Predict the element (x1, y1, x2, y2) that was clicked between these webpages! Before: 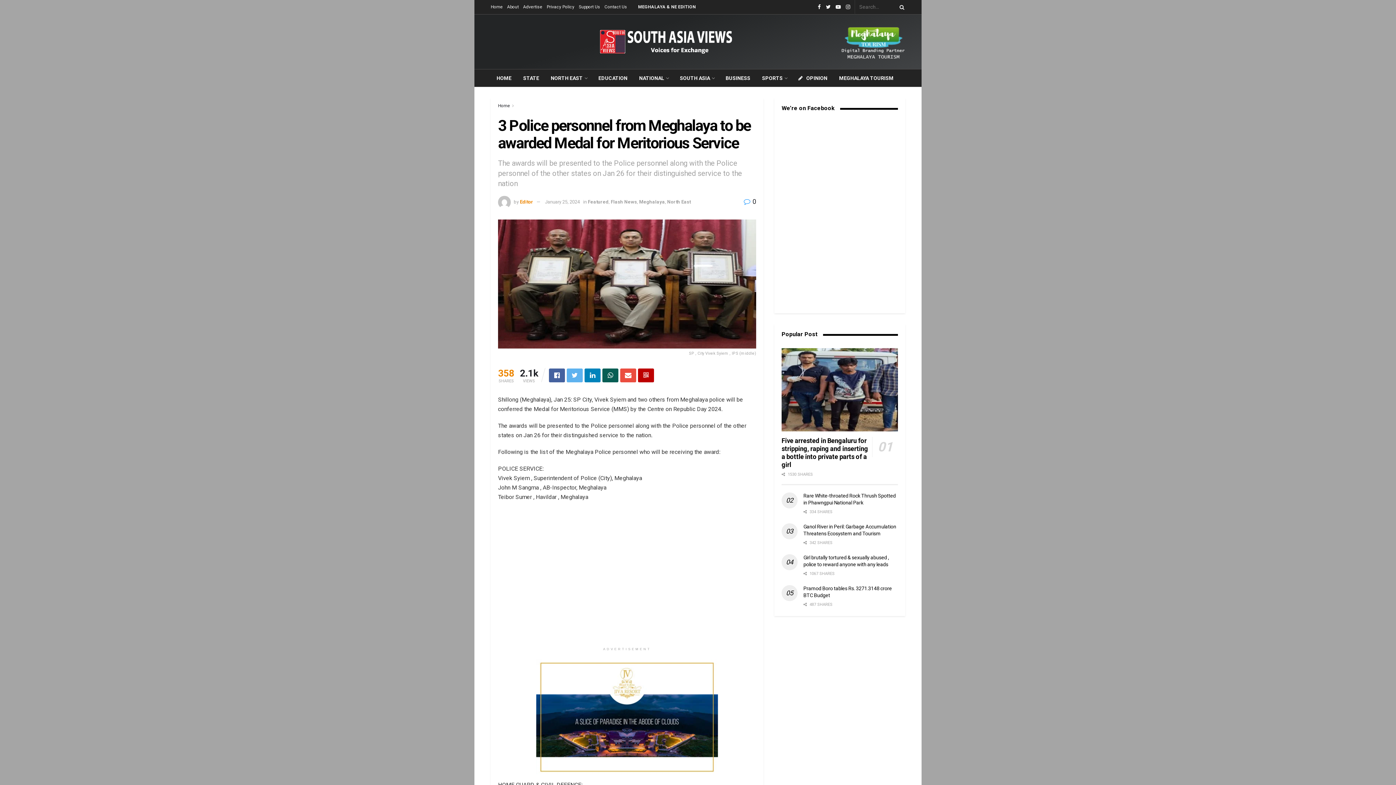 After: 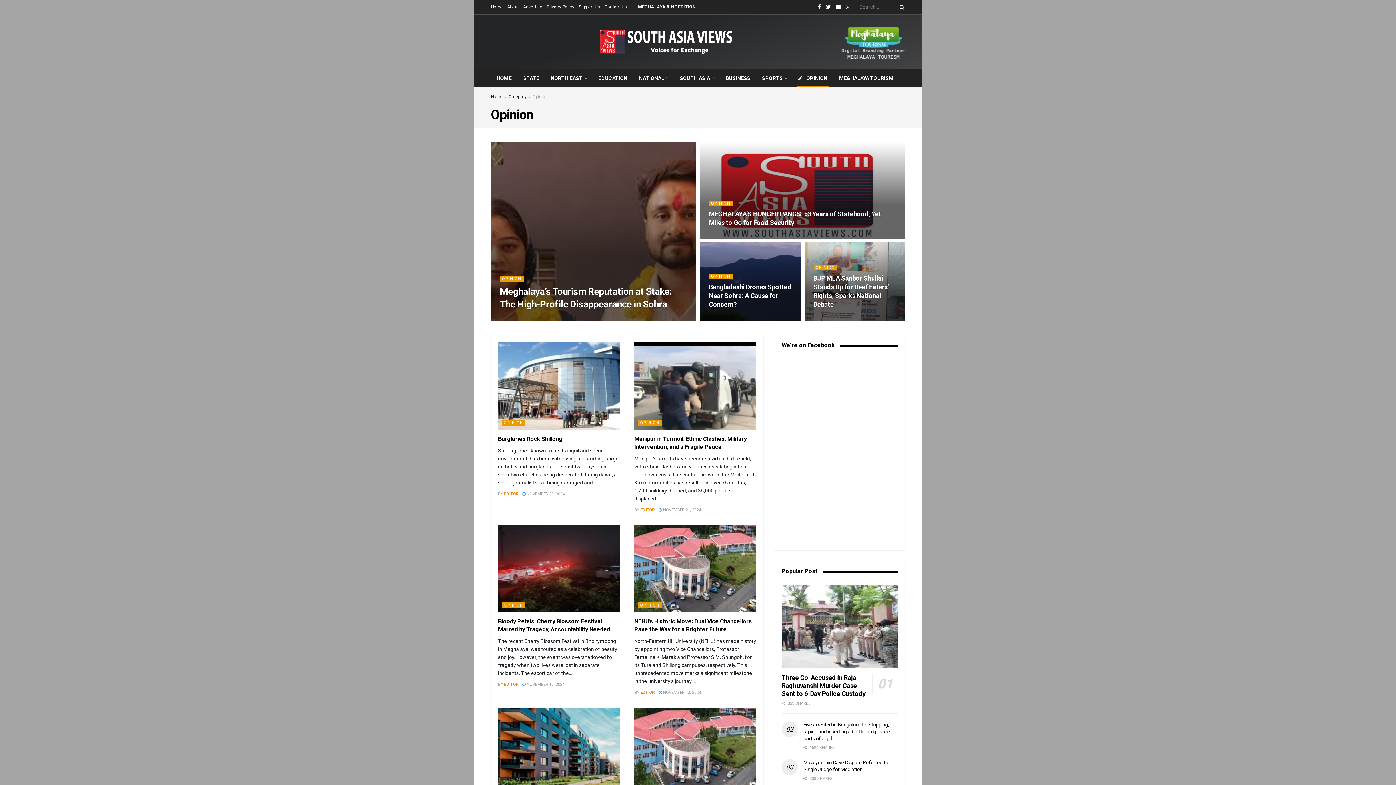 Action: label: OPINION bbox: (792, 69, 833, 86)